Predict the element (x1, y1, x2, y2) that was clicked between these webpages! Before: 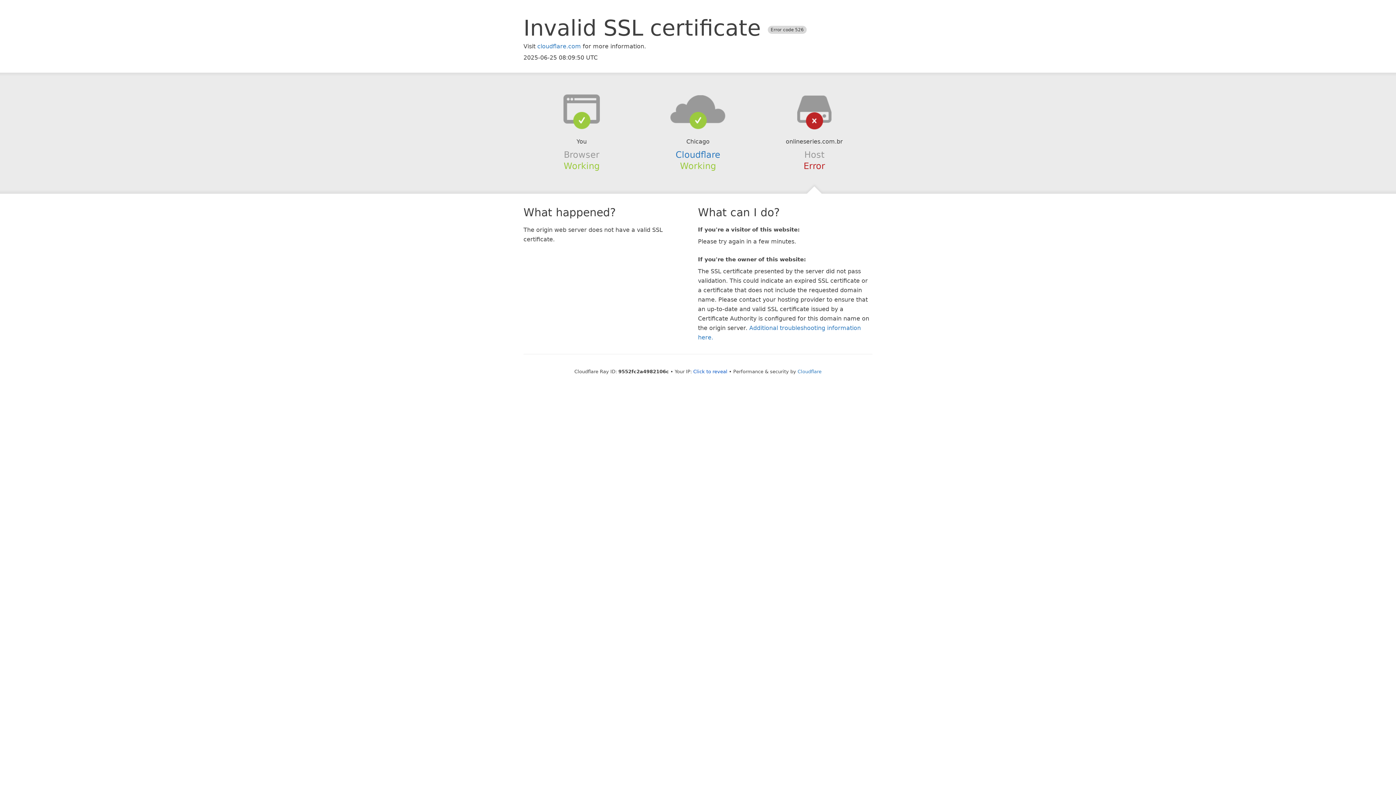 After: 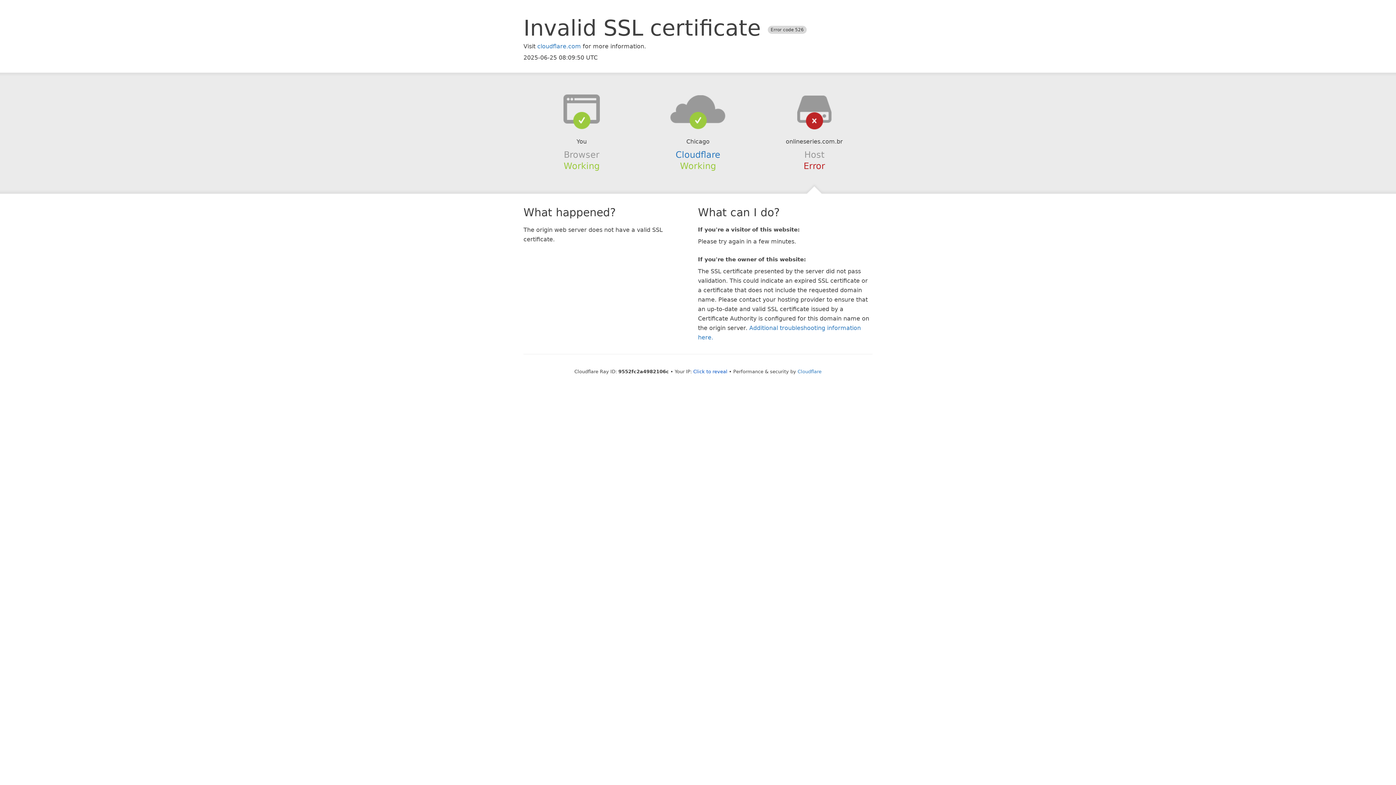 Action: bbox: (639, 94, 756, 123)